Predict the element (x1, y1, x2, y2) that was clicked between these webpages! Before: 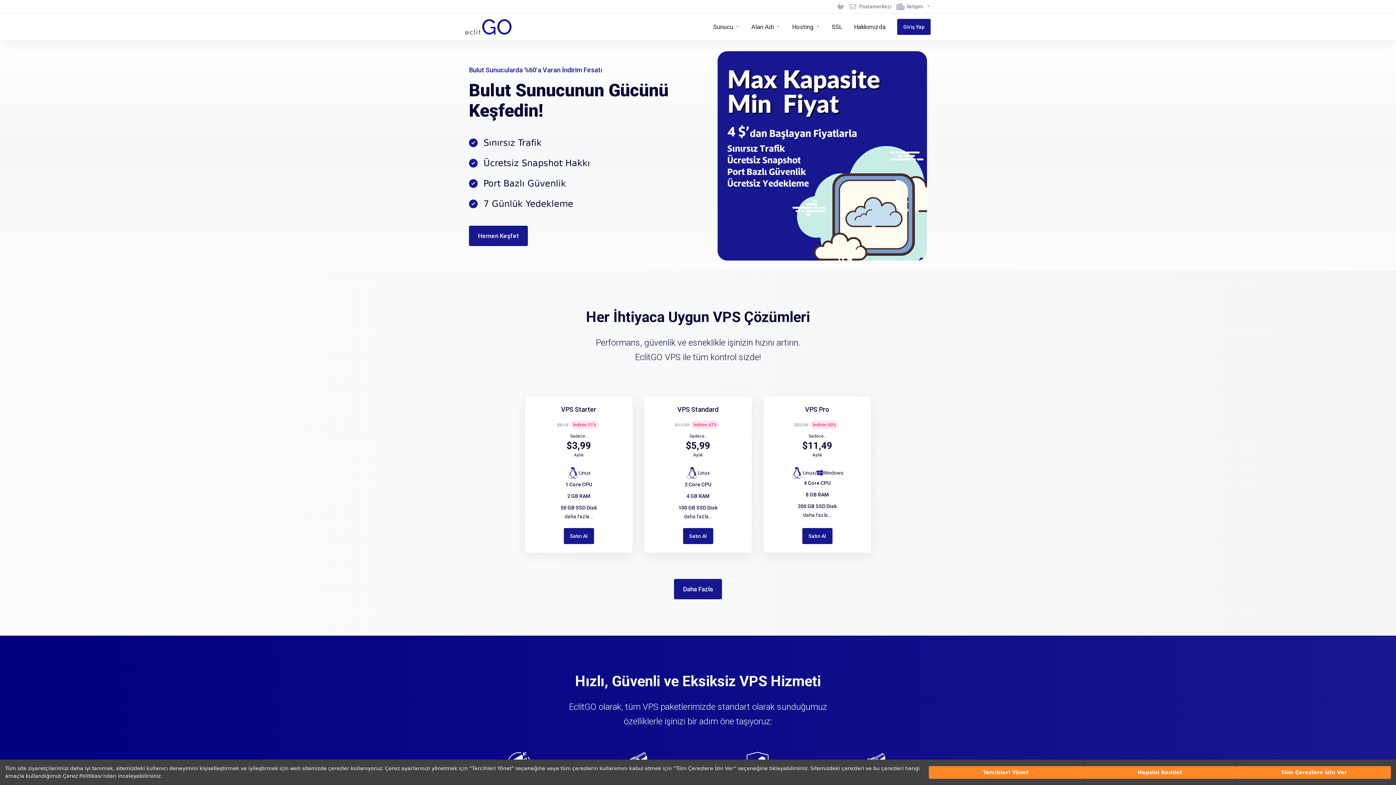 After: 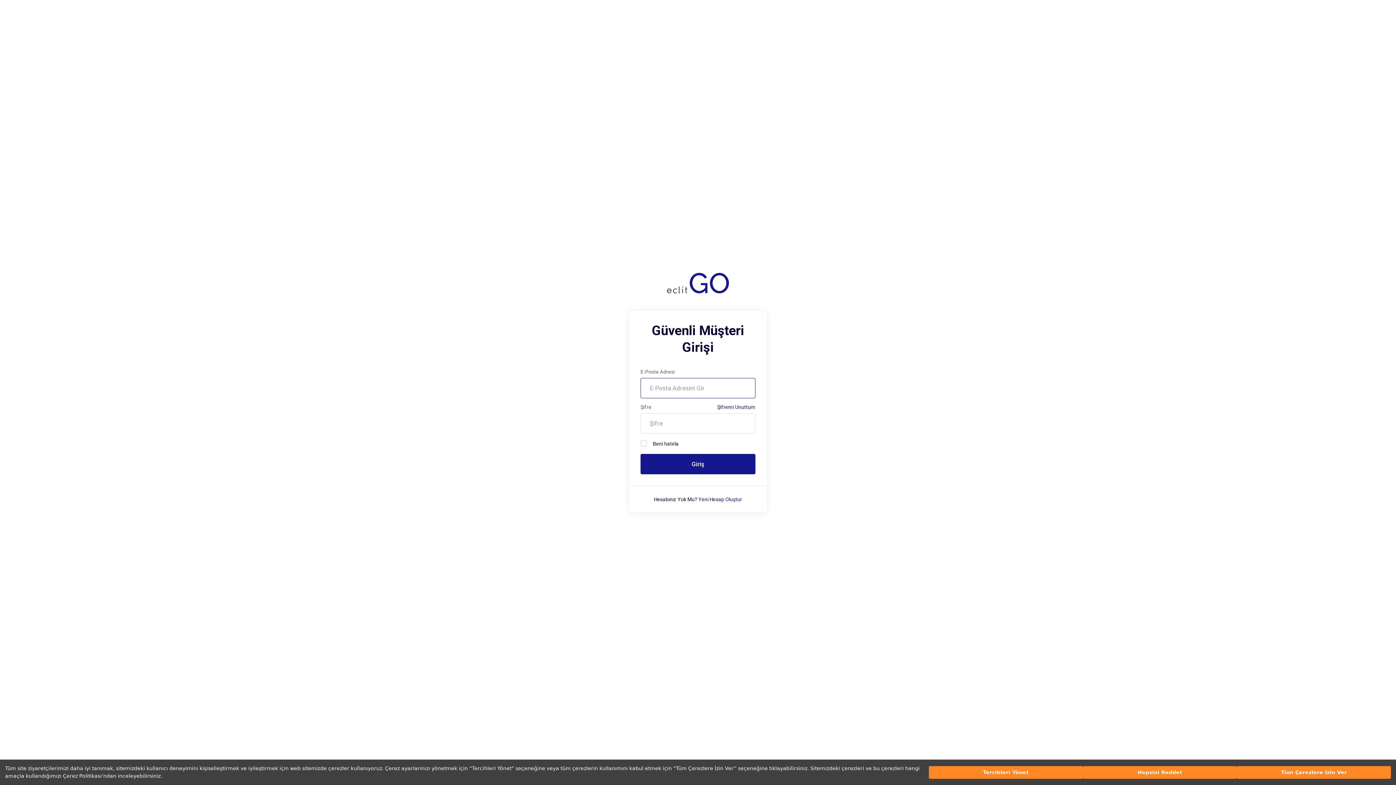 Action: bbox: (897, 18, 930, 34) label: Giriş Yap